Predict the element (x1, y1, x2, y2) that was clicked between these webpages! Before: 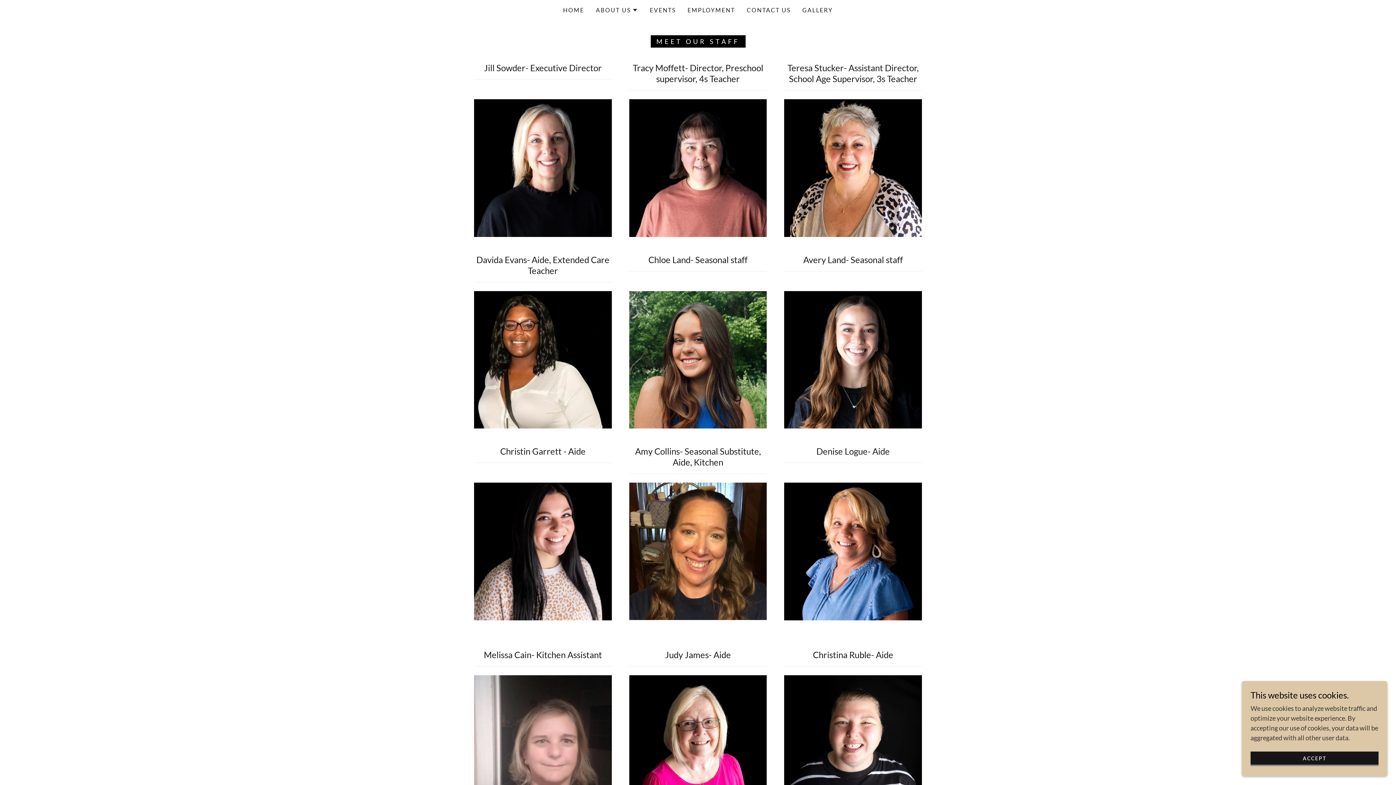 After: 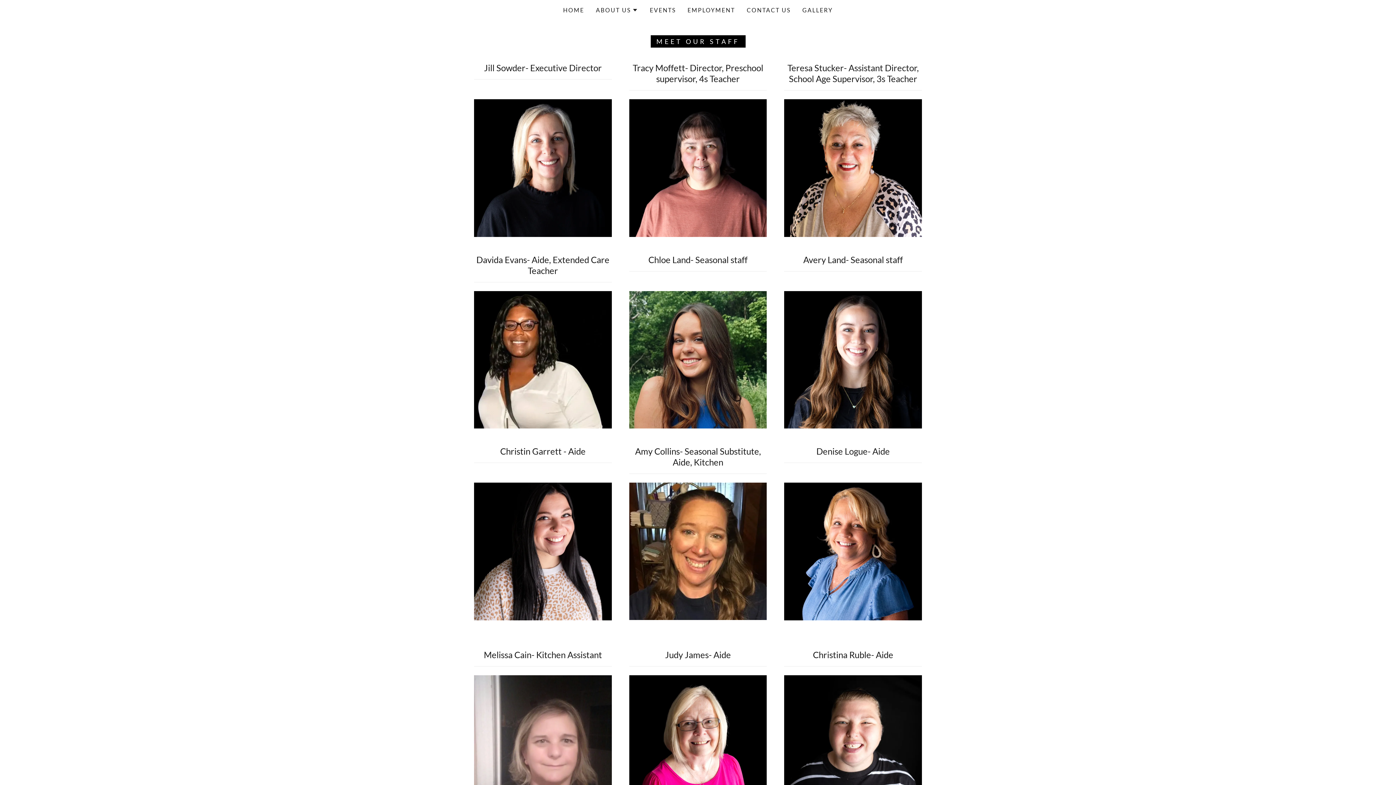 Action: label: ACCEPT bbox: (1250, 752, 1378, 766)